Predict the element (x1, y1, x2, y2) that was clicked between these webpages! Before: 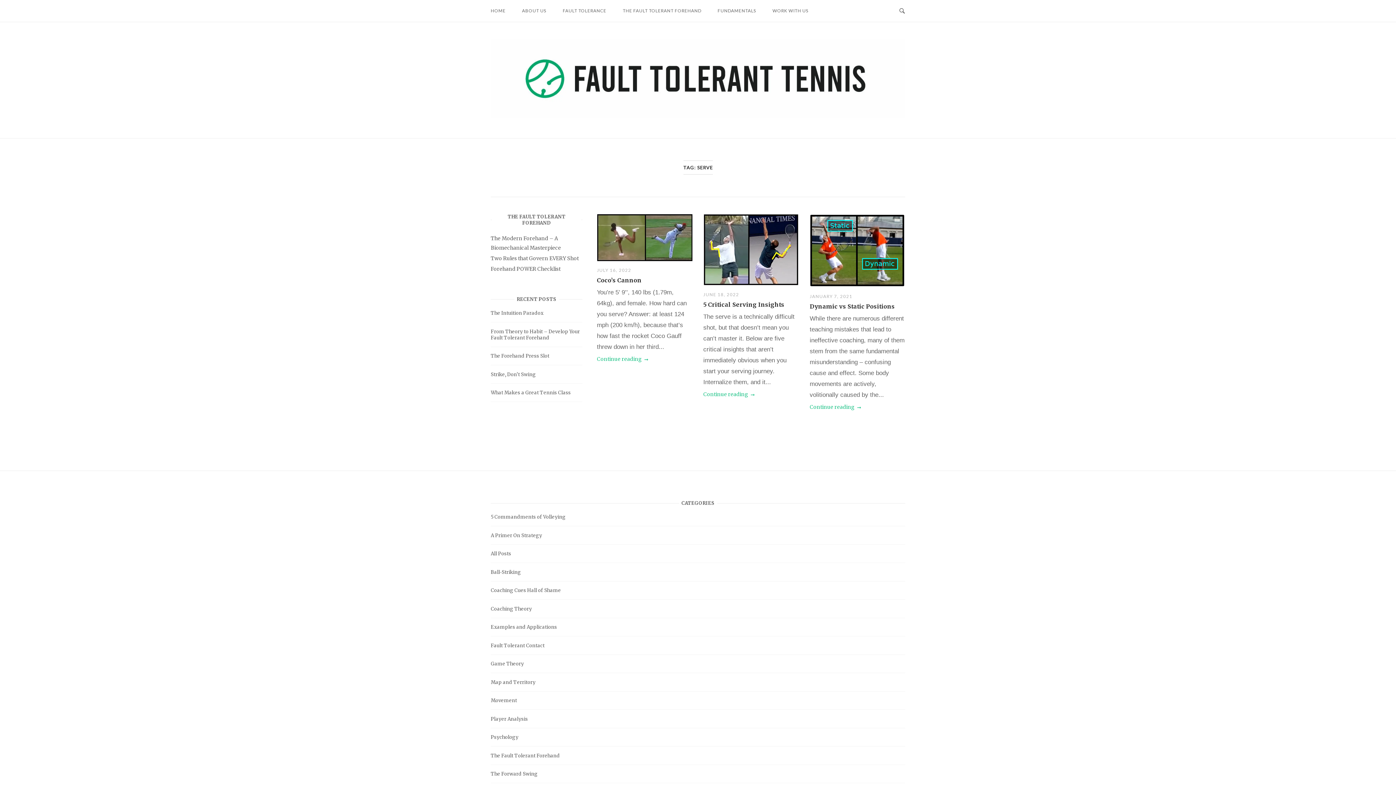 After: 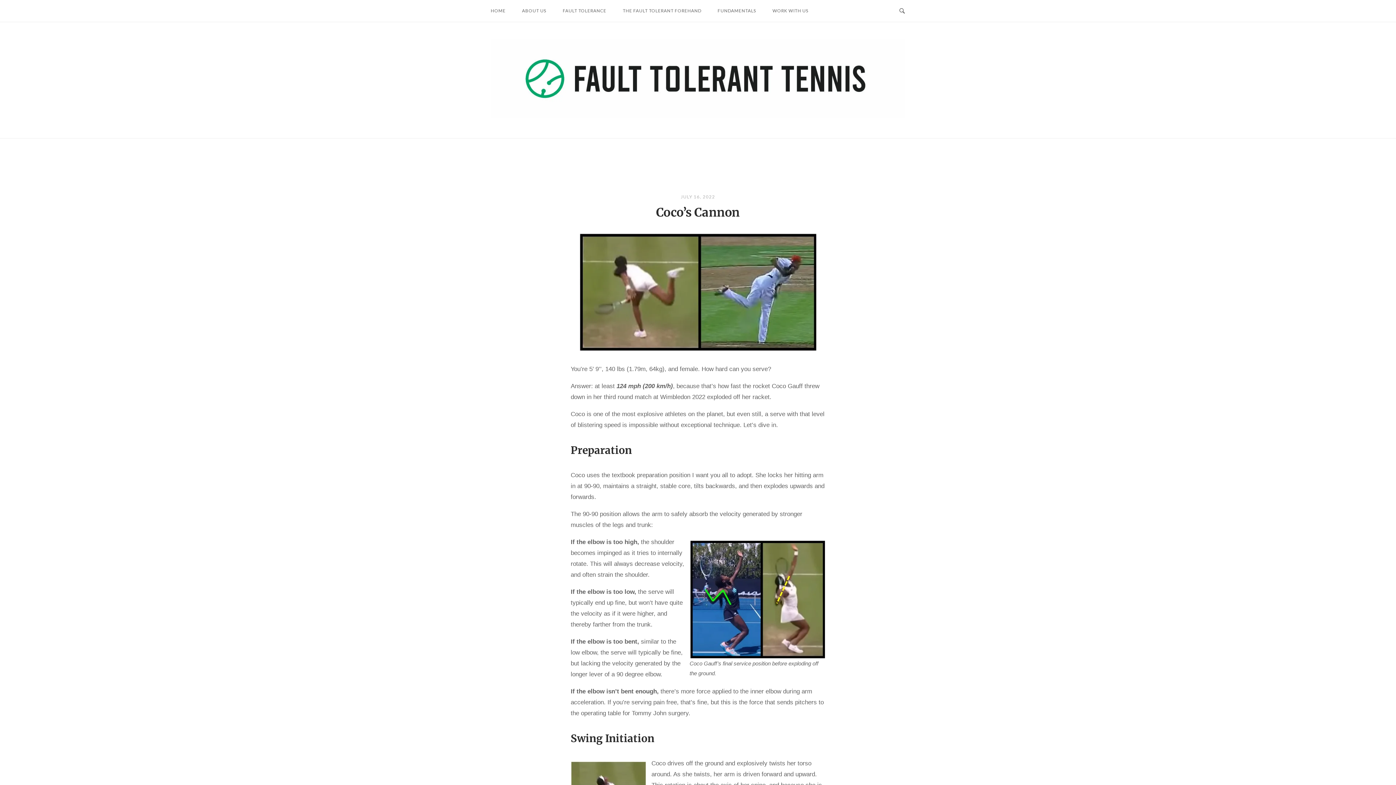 Action: bbox: (597, 213, 692, 261)